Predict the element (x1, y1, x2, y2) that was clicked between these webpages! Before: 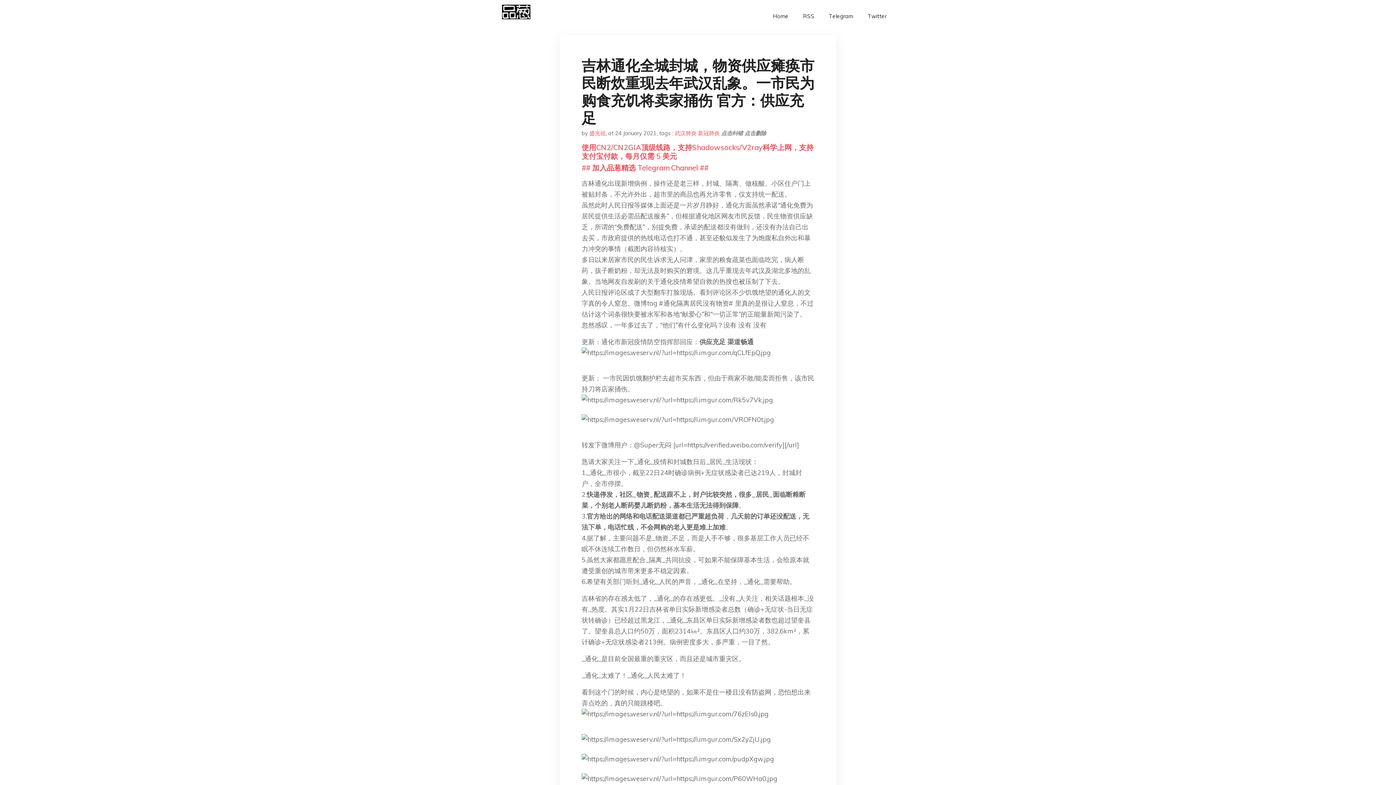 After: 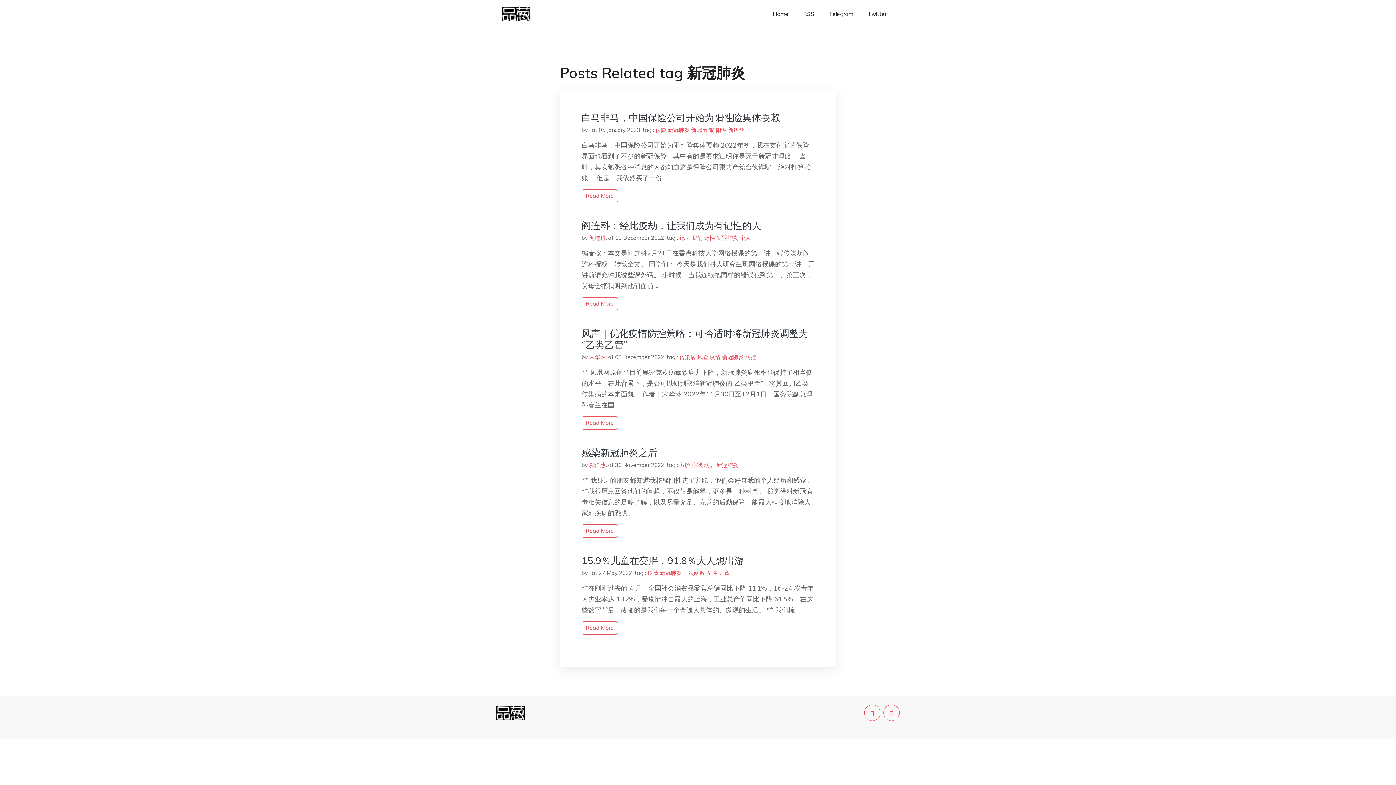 Action: bbox: (698, 129, 720, 136) label: 新冠肺炎